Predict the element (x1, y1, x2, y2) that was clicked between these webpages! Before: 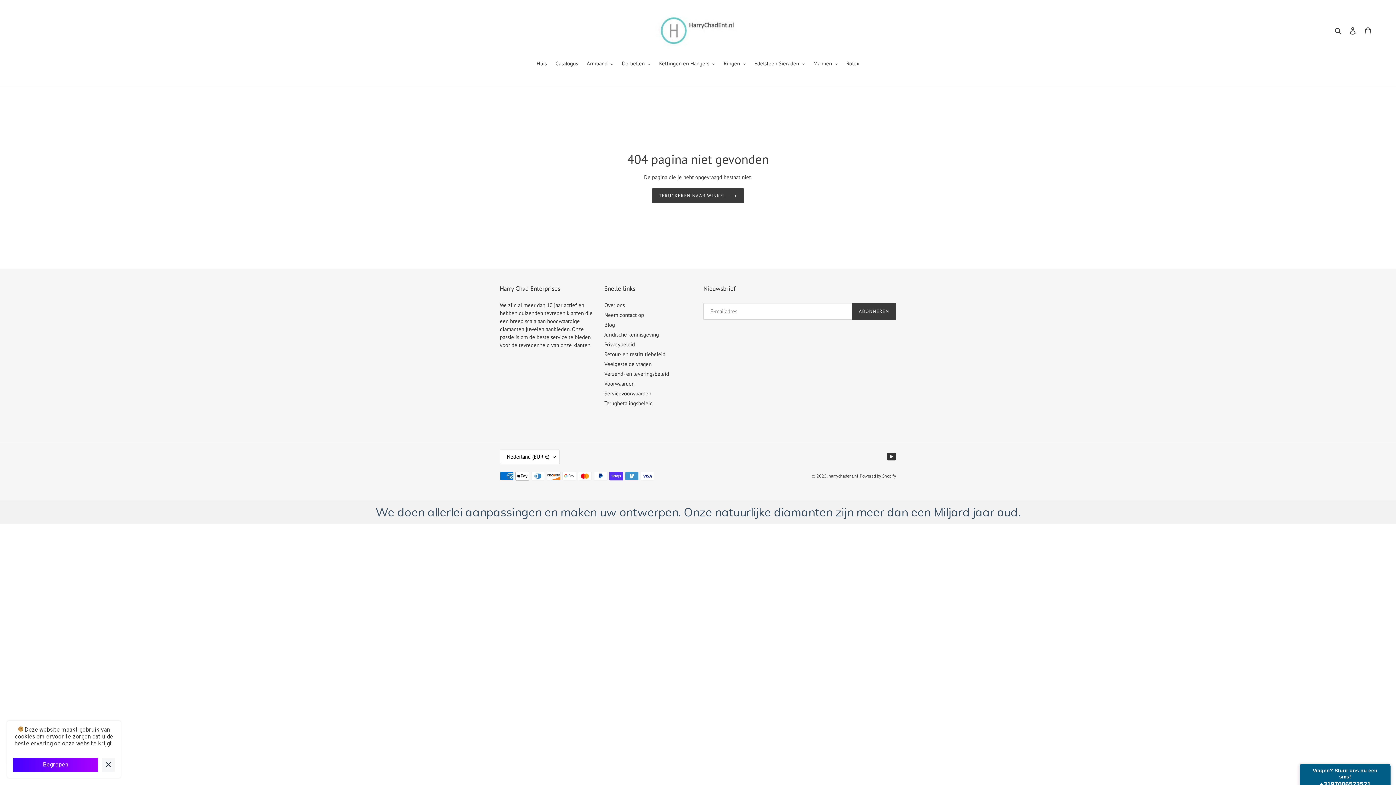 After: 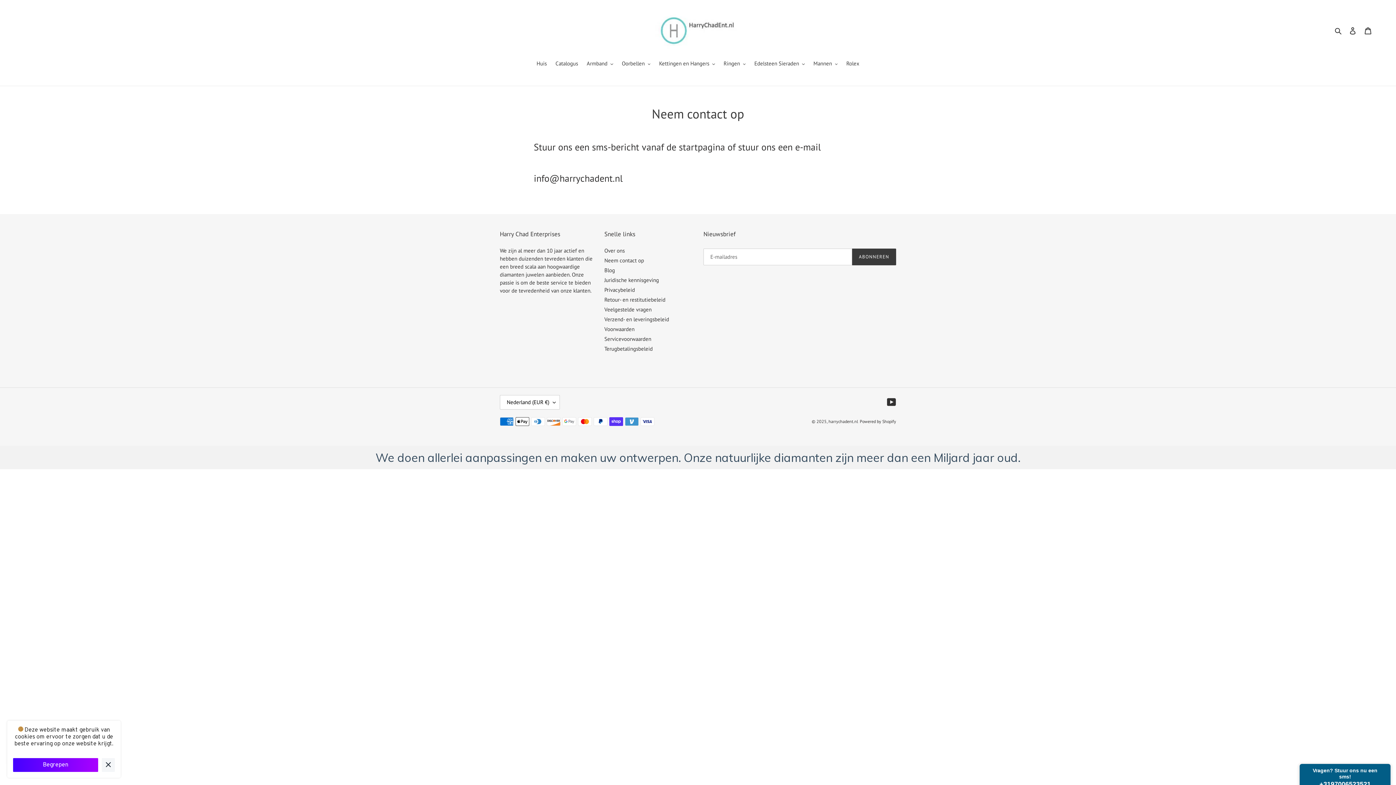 Action: bbox: (604, 311, 644, 318) label: Neem contact op